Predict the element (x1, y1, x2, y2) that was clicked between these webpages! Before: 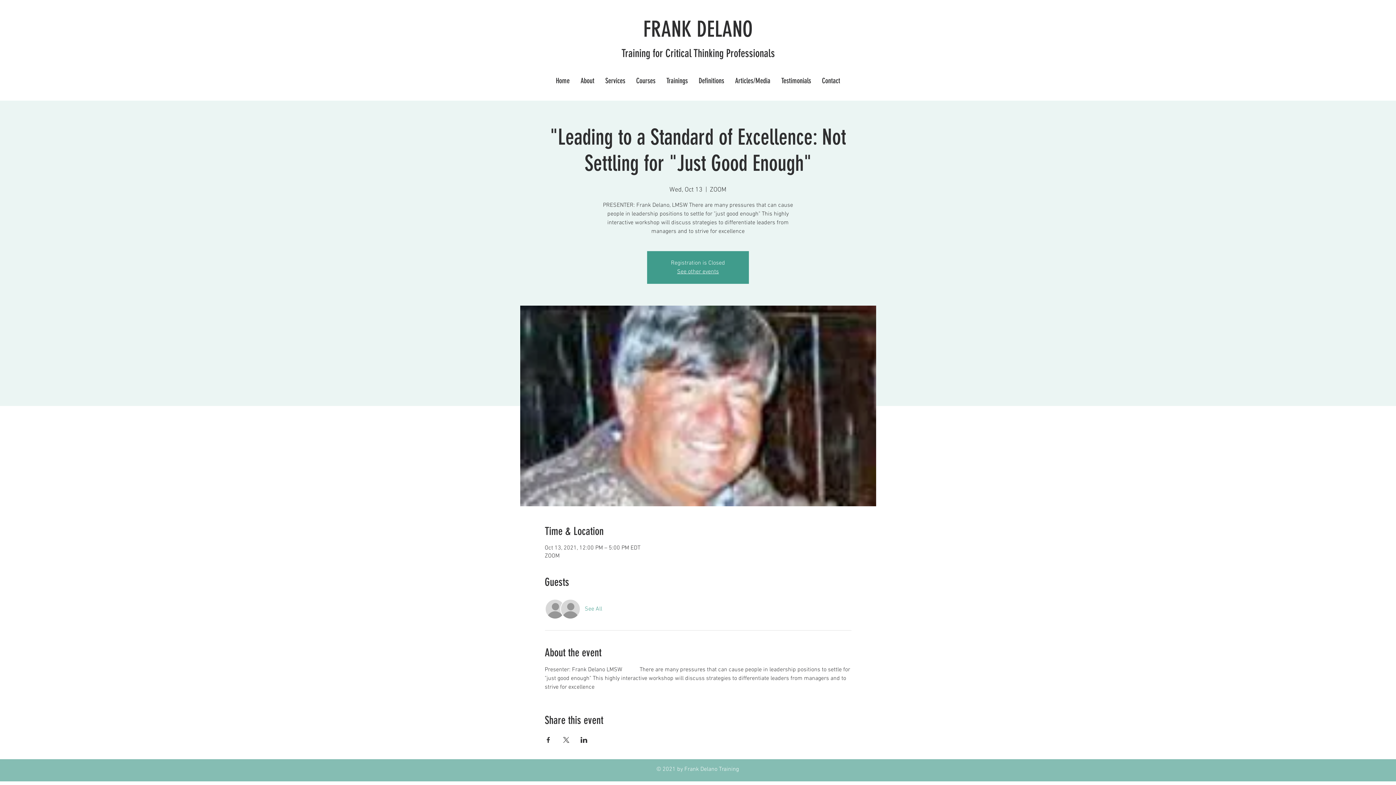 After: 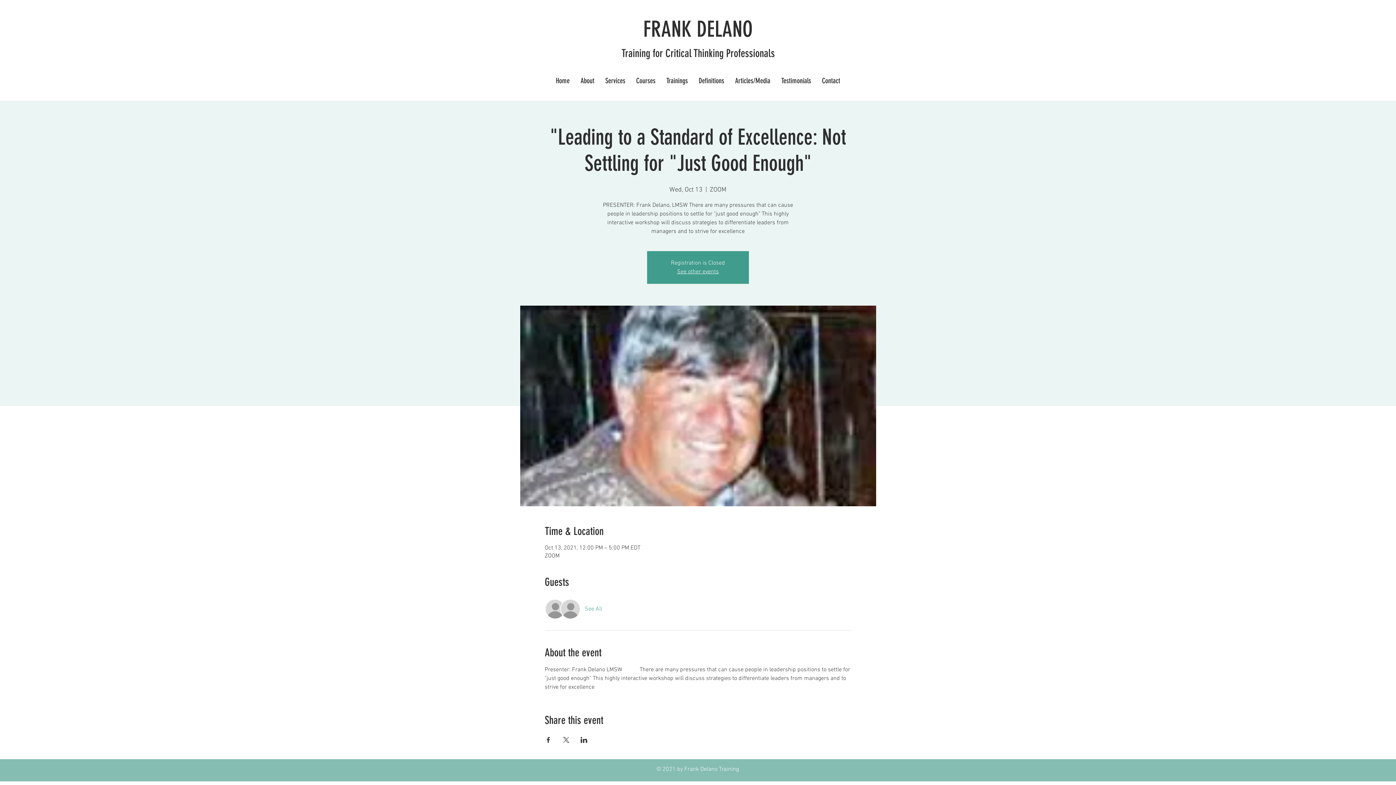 Action: bbox: (562, 737, 569, 743) label: Share event on X